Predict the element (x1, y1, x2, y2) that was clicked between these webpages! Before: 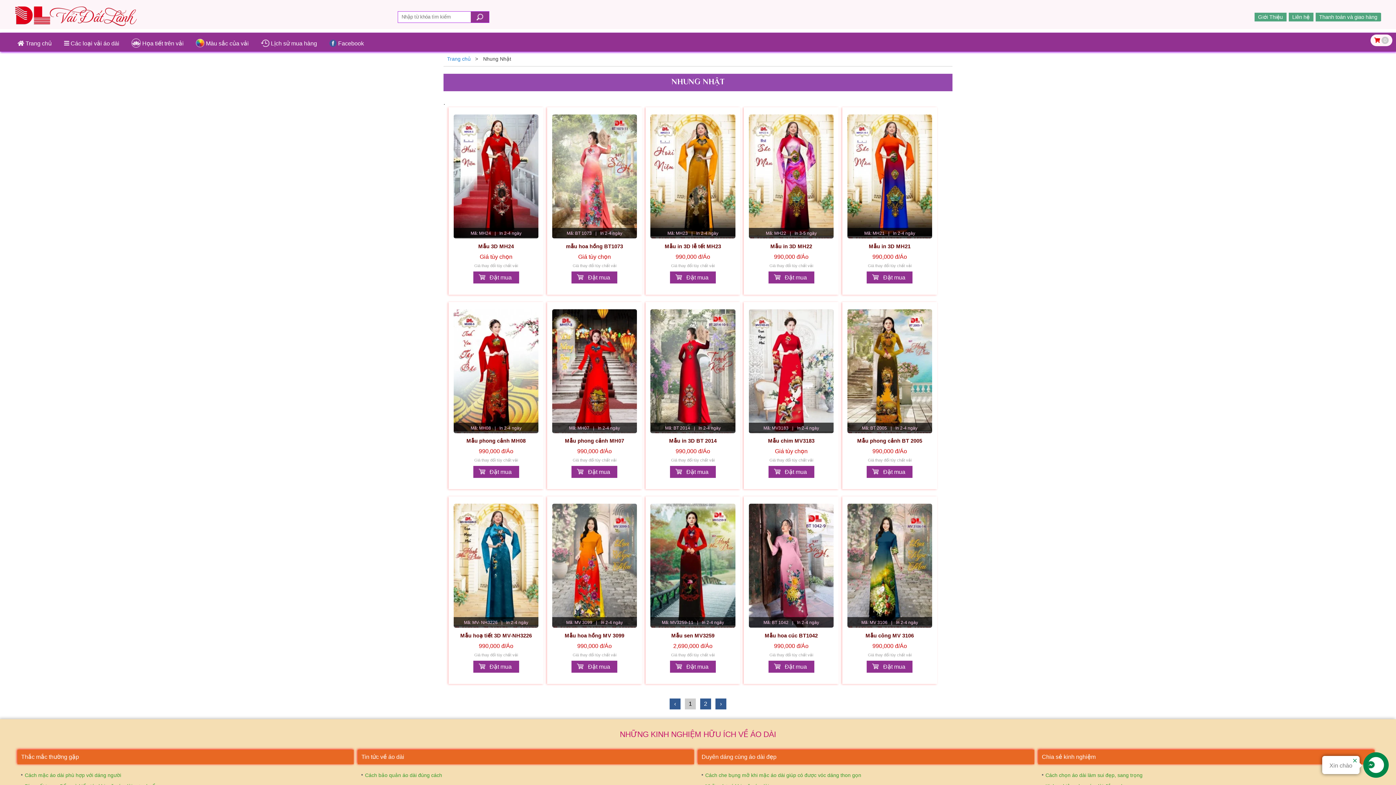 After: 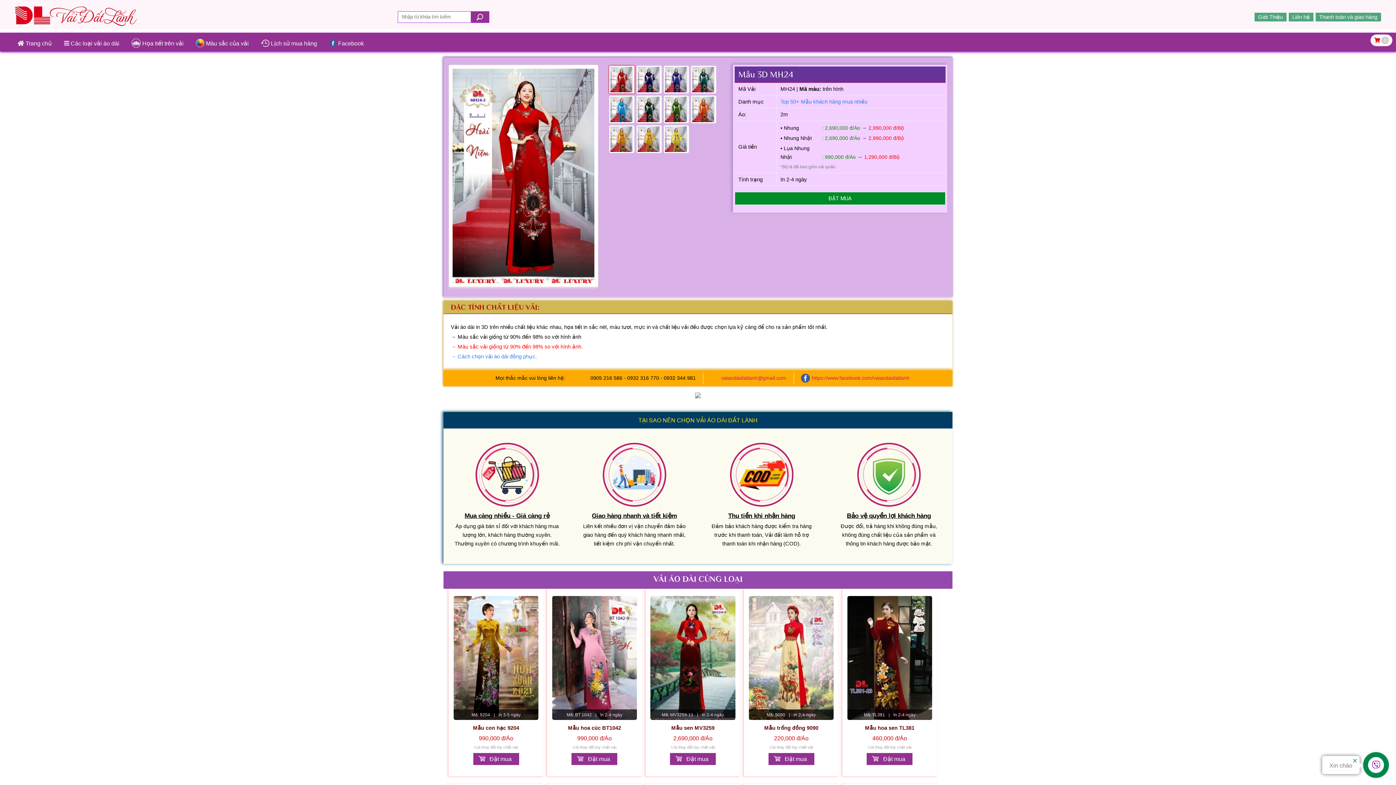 Action: label: Mẫu 3D MH24 bbox: (478, 243, 514, 249)